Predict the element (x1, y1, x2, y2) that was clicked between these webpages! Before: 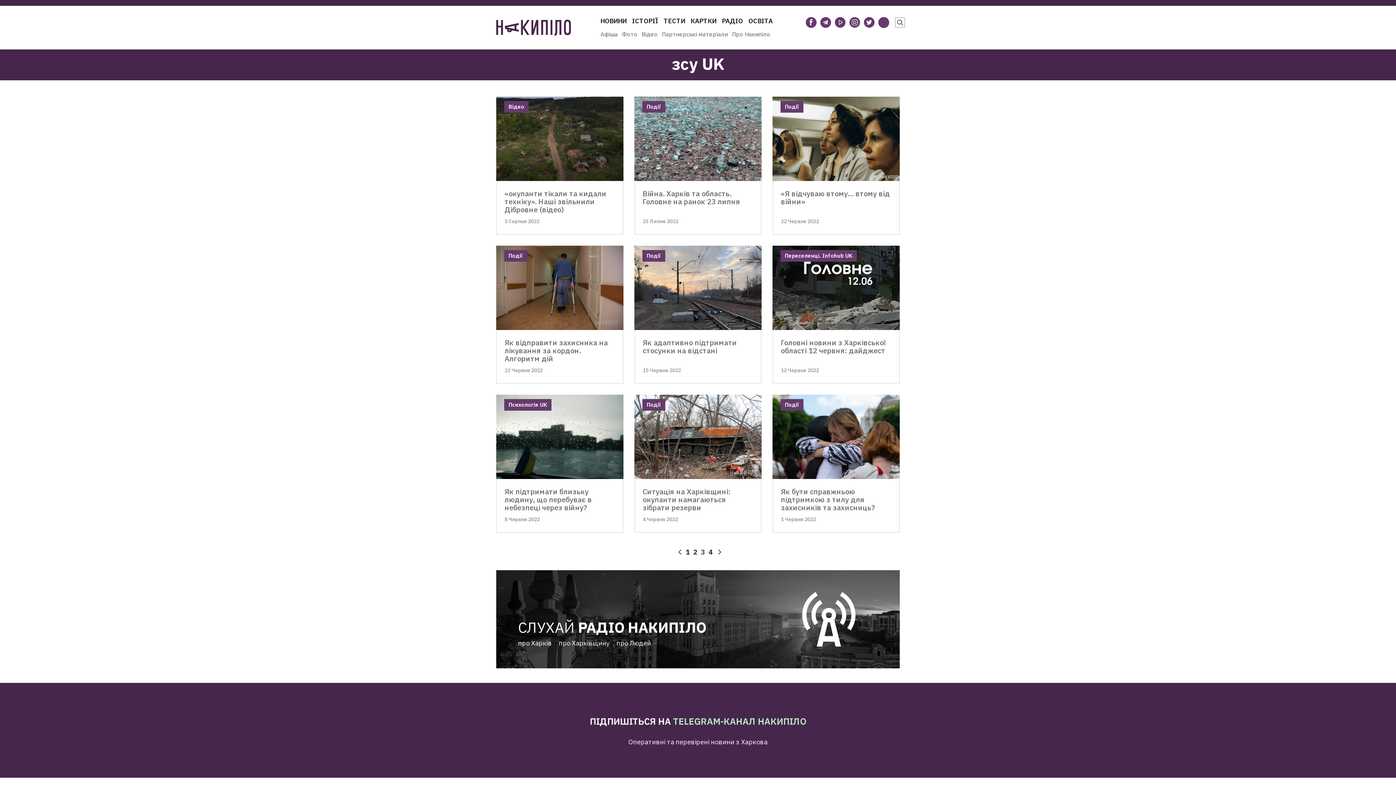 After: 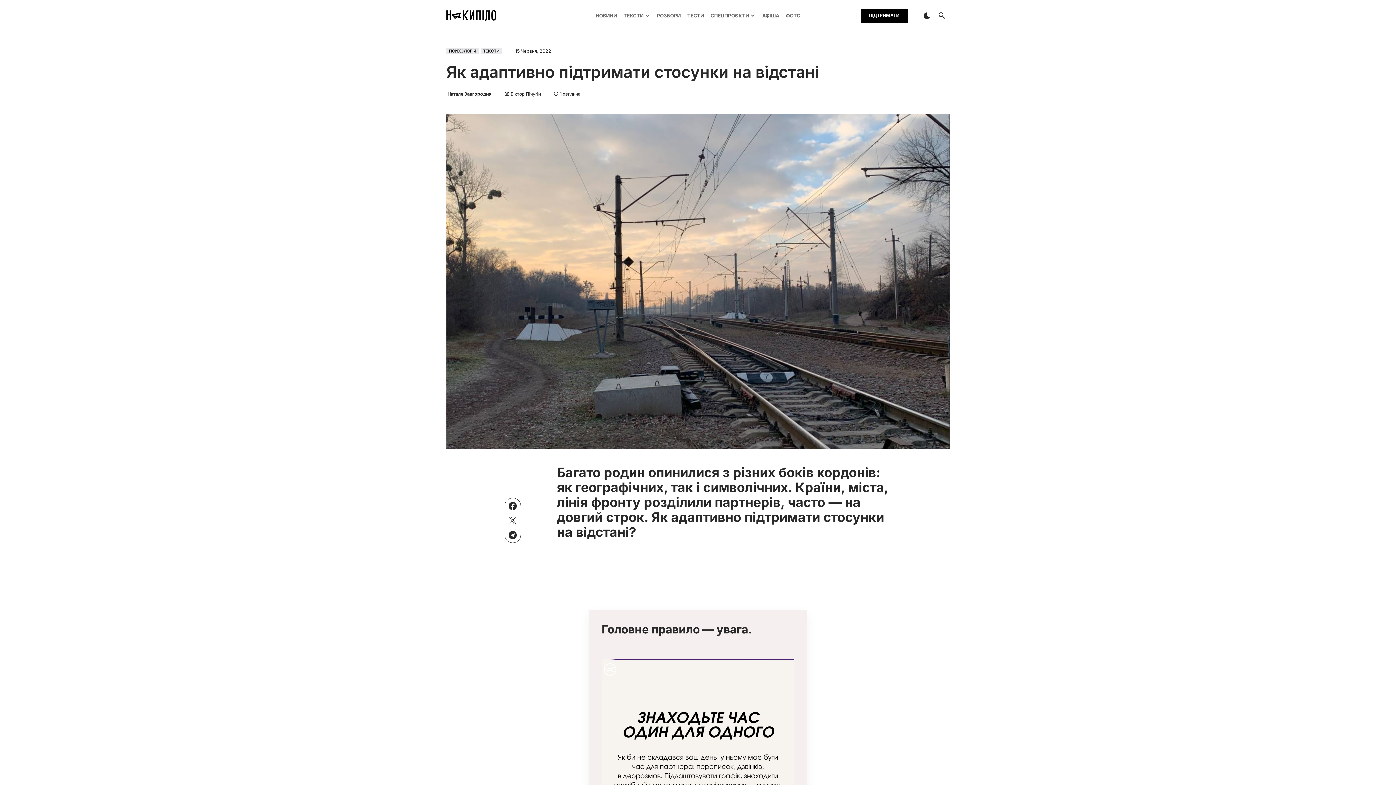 Action: bbox: (629, 245, 767, 384) label: Події
Як адаптивно підтримати стосунки на відстані
15 Червня 2022